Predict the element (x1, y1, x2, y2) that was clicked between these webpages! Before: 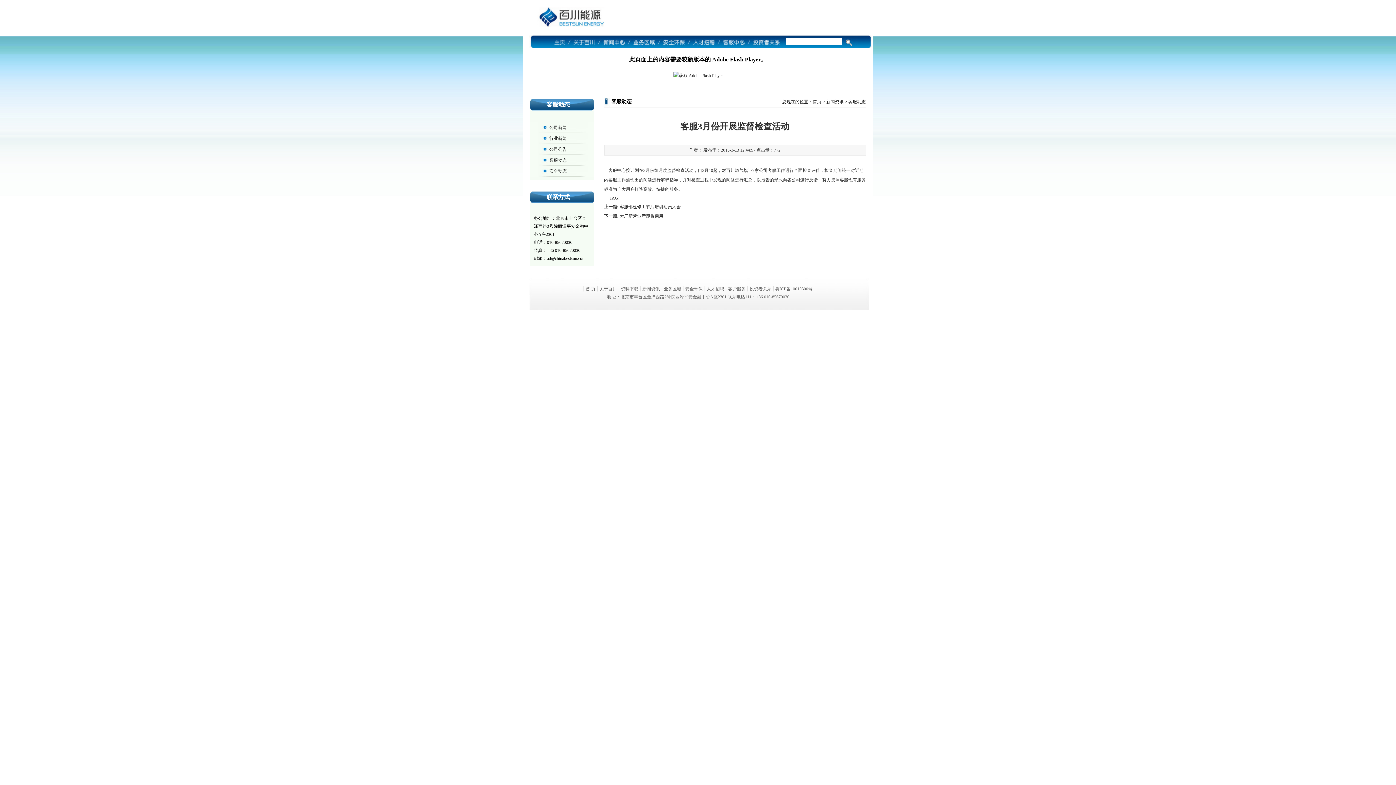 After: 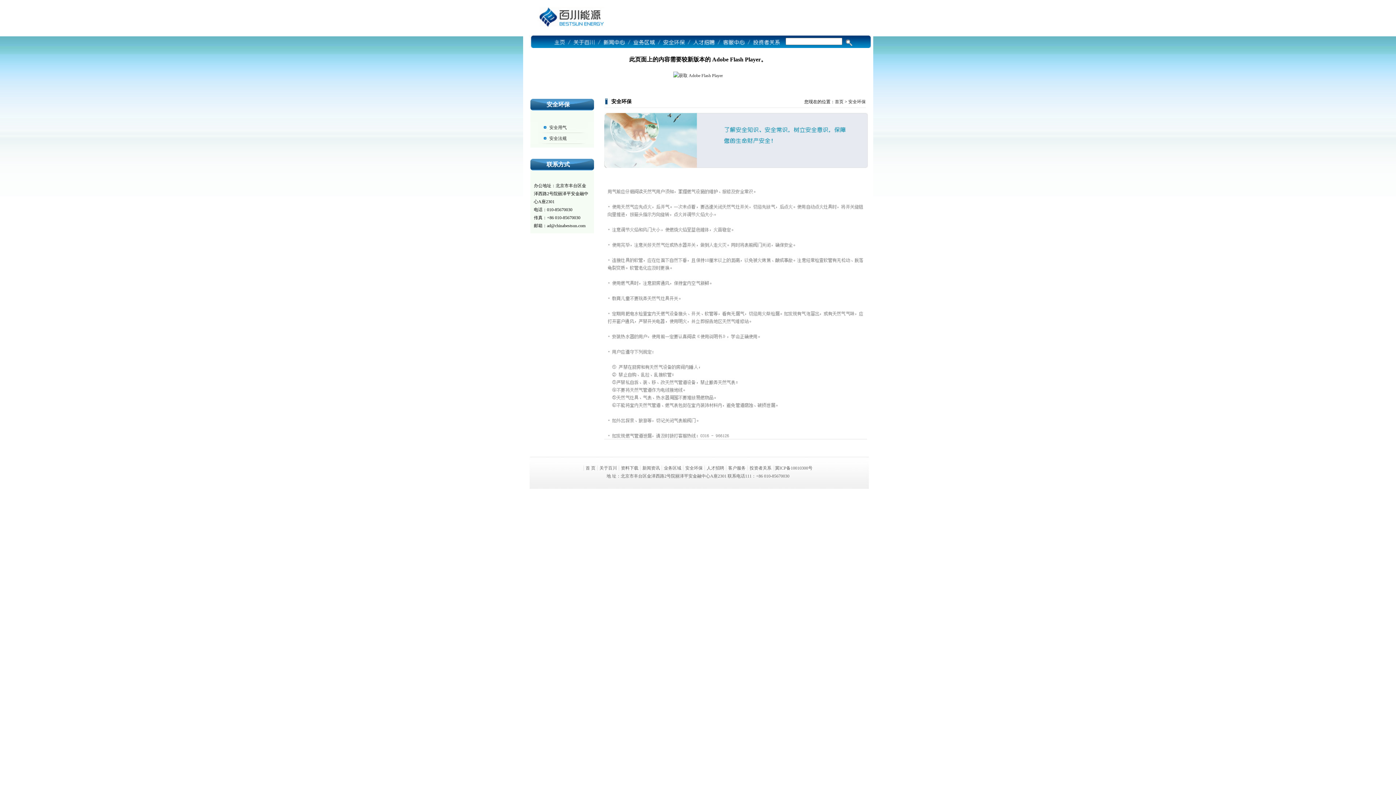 Action: label: 安全环保 bbox: (683, 286, 705, 291)